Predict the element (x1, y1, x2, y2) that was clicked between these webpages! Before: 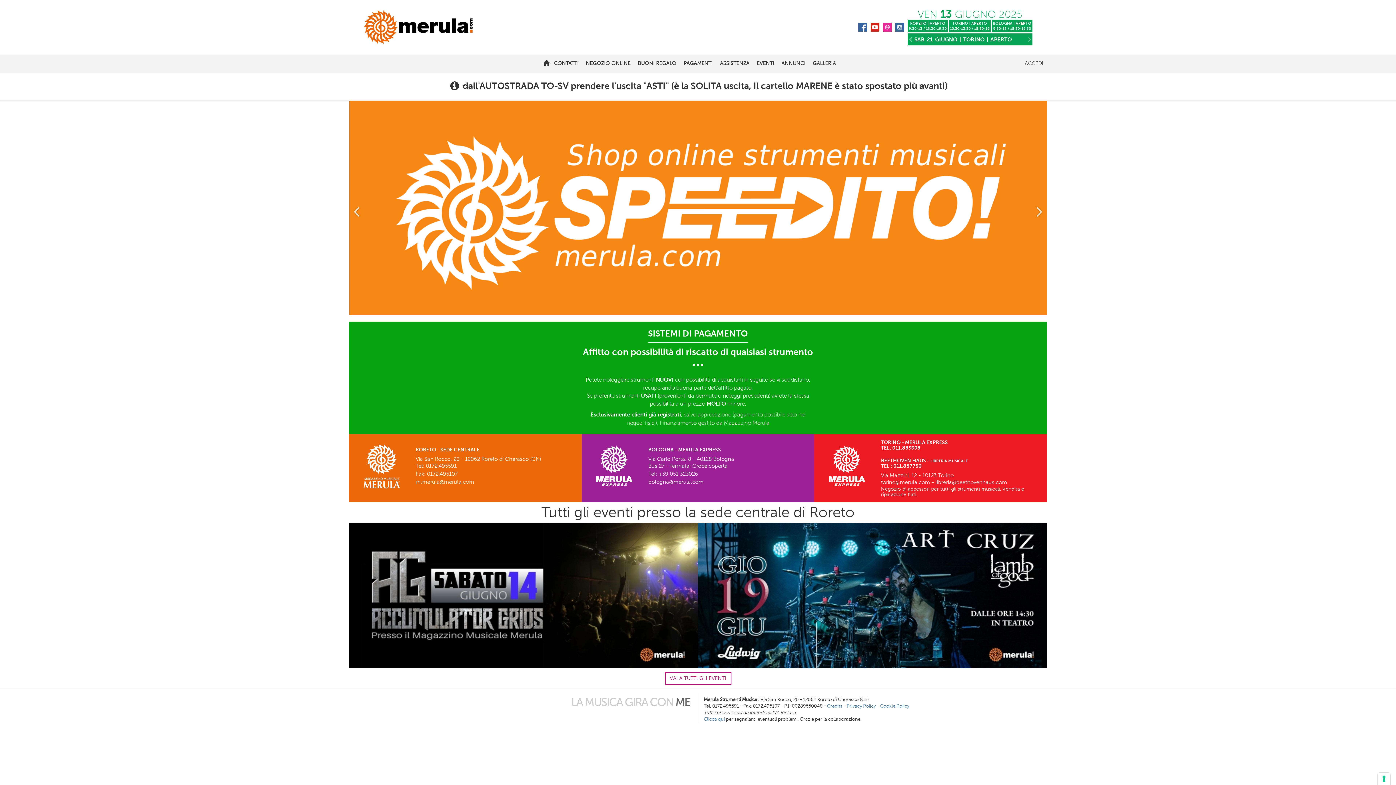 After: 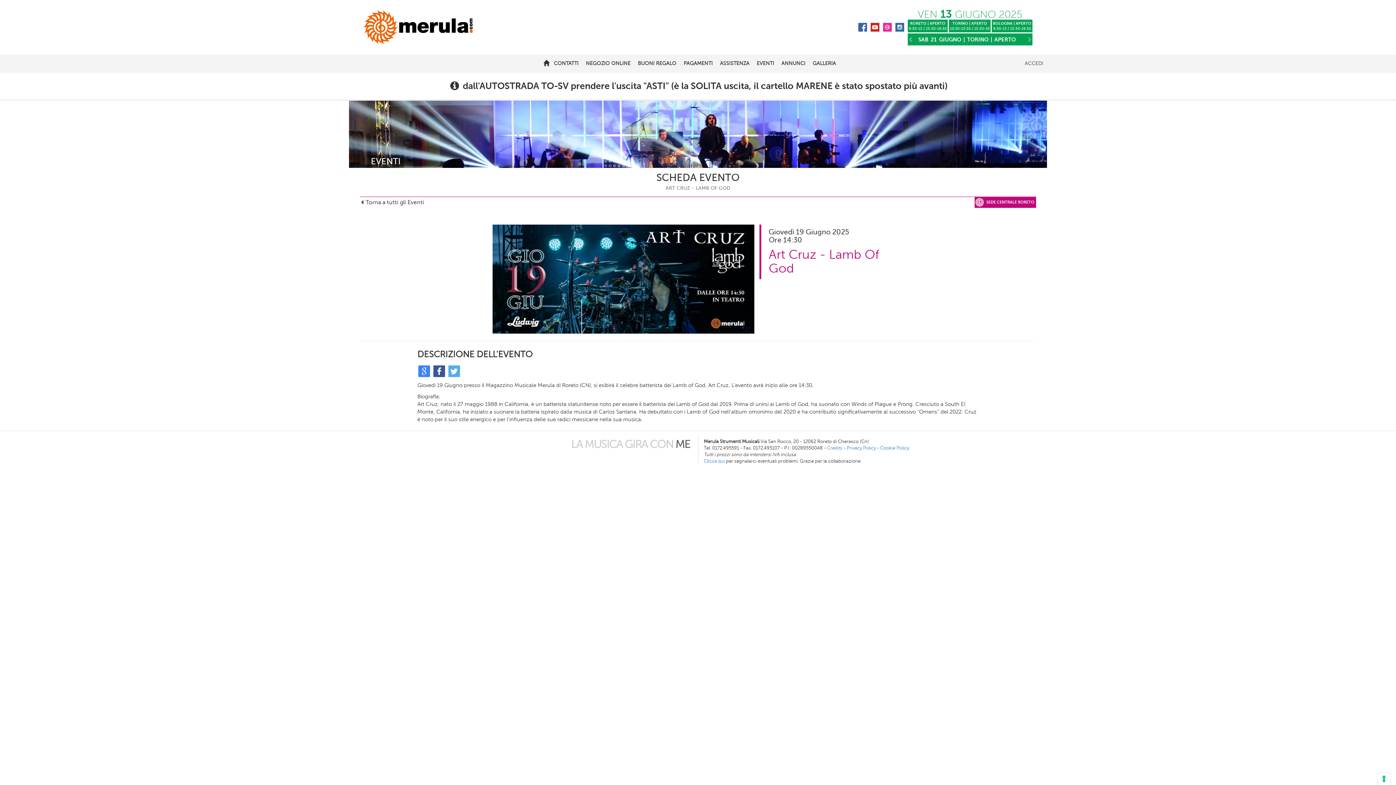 Action: bbox: (698, 523, 1047, 668) label: GIOVEDÌ 19 GIUGNO 2025 - 14:30